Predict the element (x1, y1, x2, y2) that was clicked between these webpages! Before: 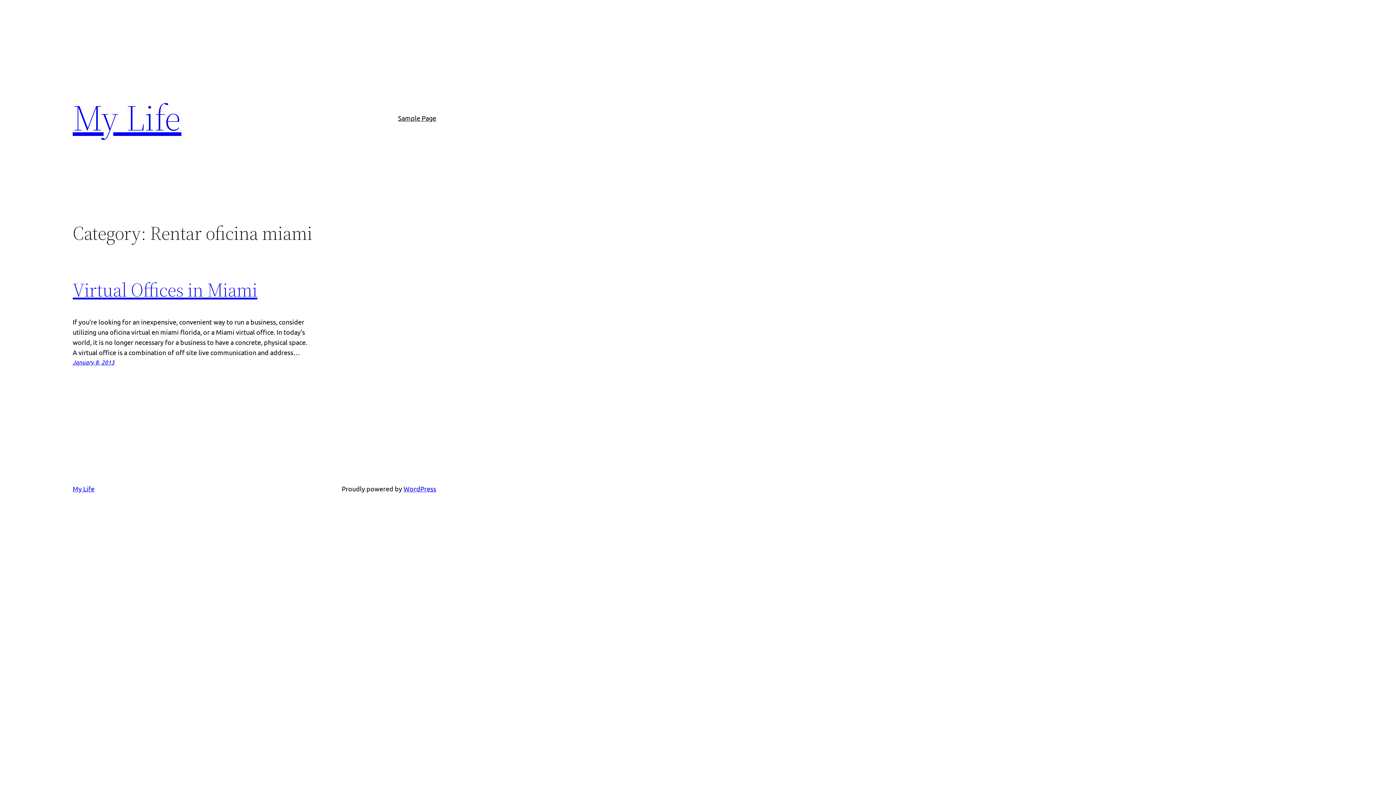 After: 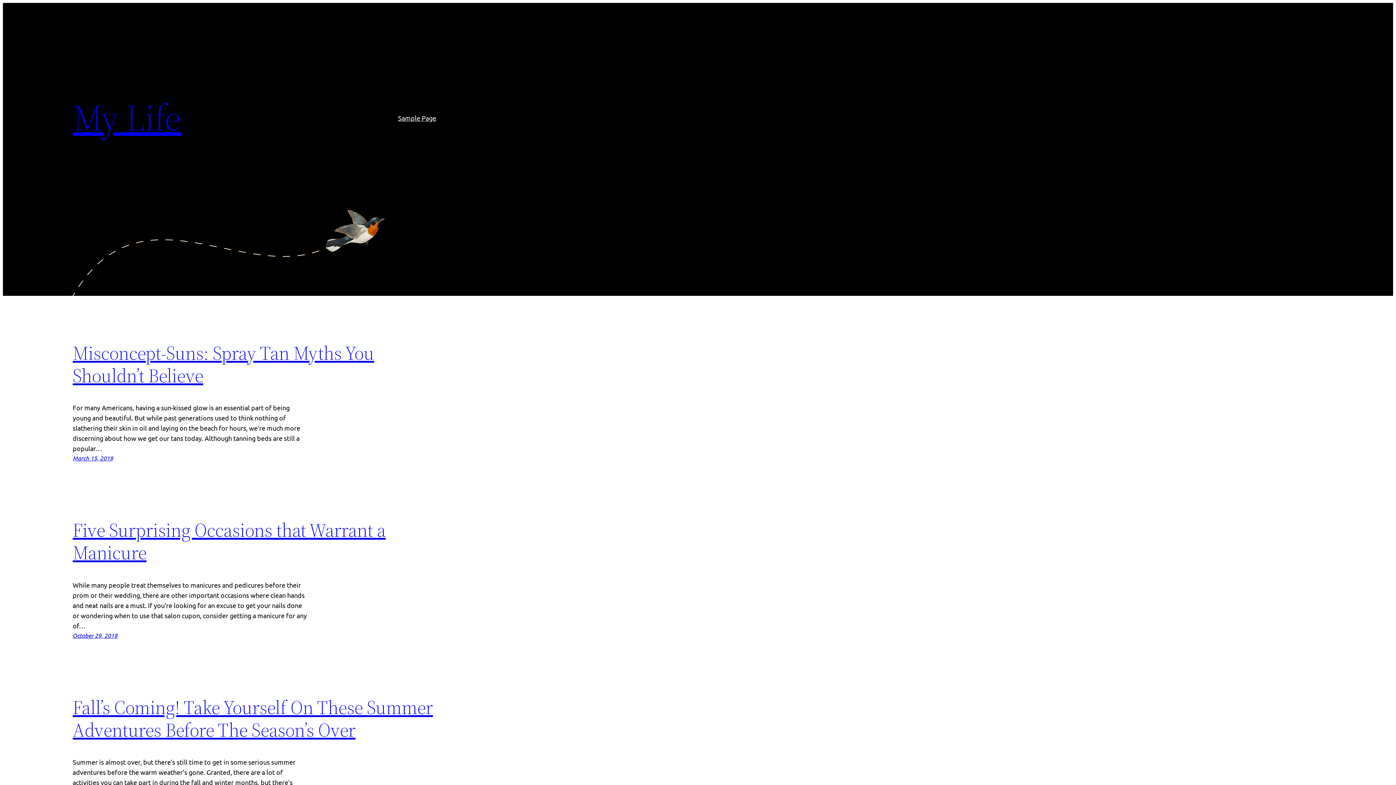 Action: label: My Life bbox: (72, 92, 181, 142)